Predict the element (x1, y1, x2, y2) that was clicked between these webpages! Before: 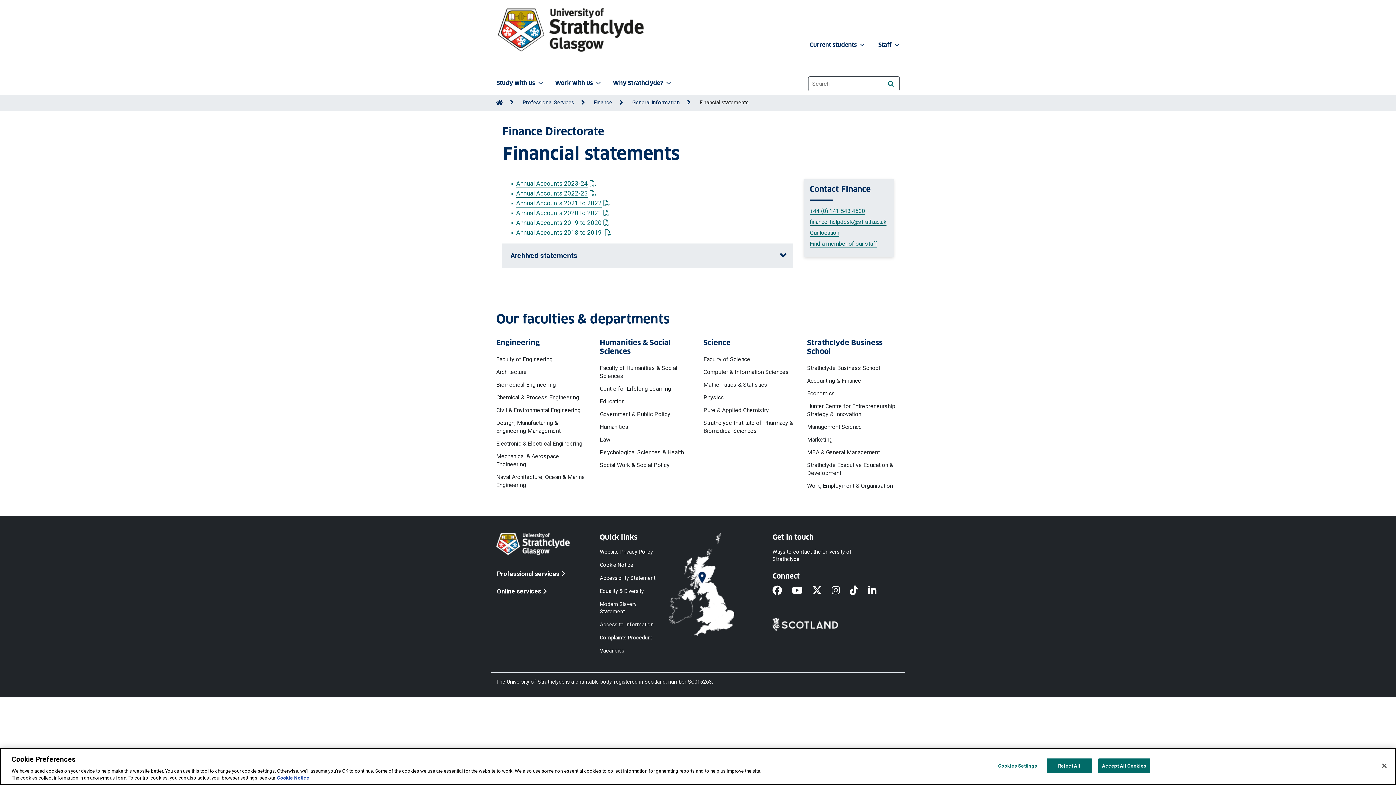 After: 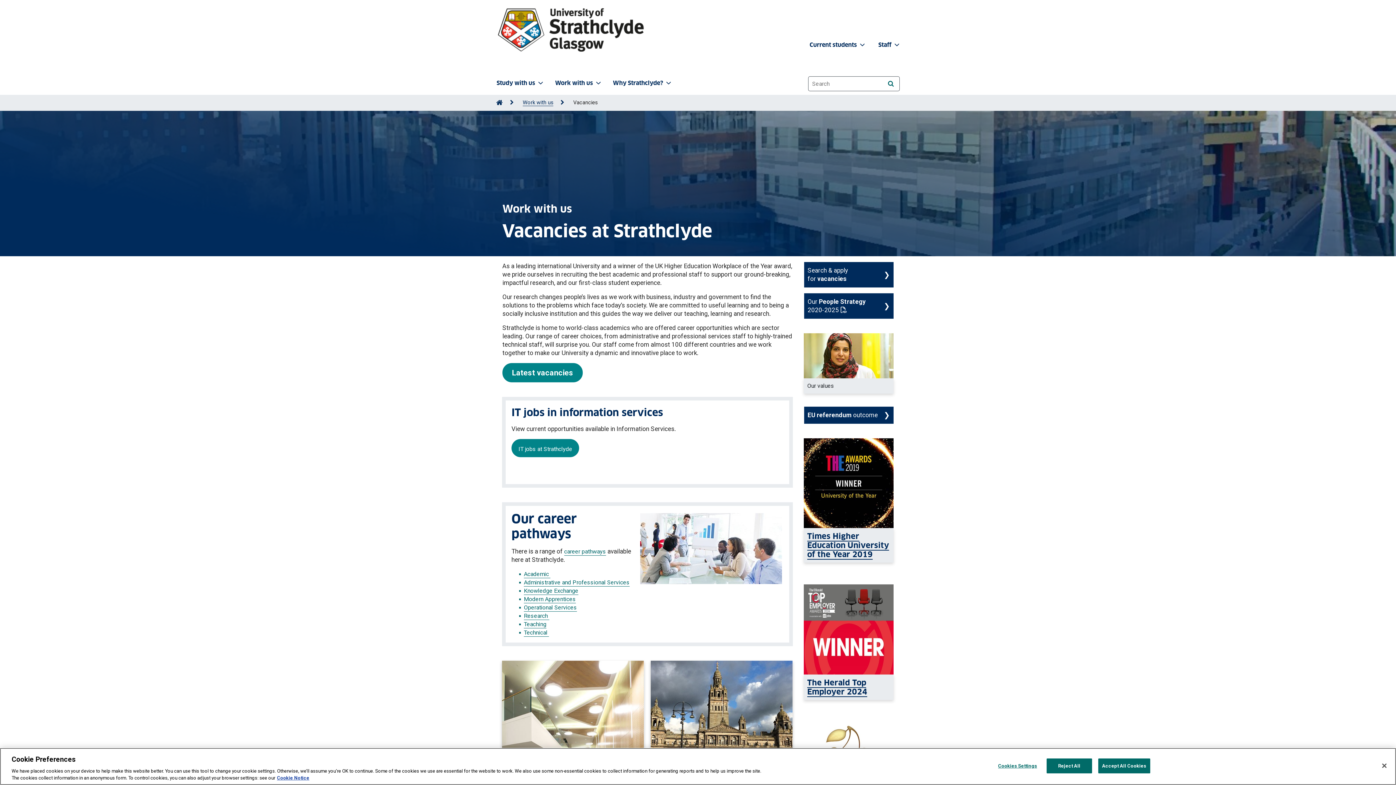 Action: label: Vacancies bbox: (600, 647, 625, 655)